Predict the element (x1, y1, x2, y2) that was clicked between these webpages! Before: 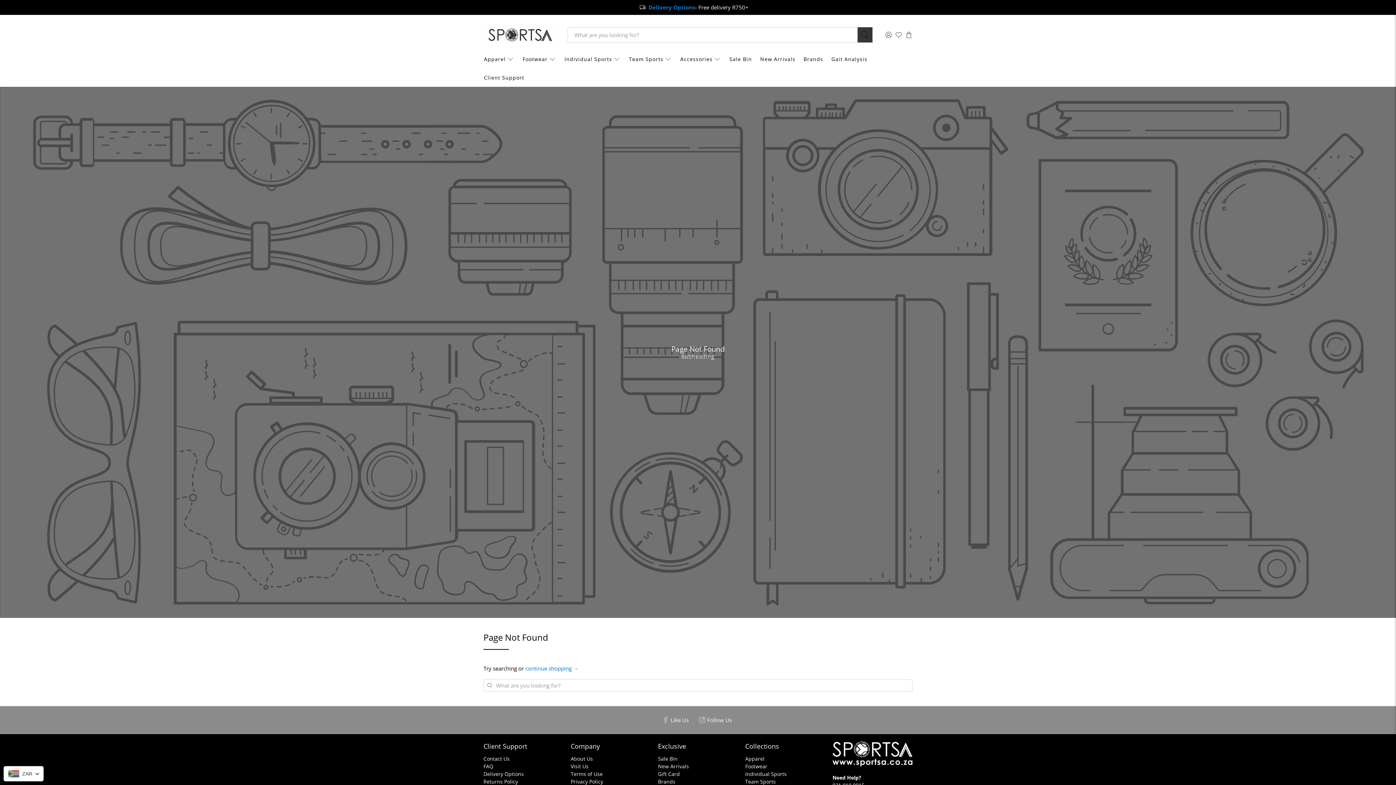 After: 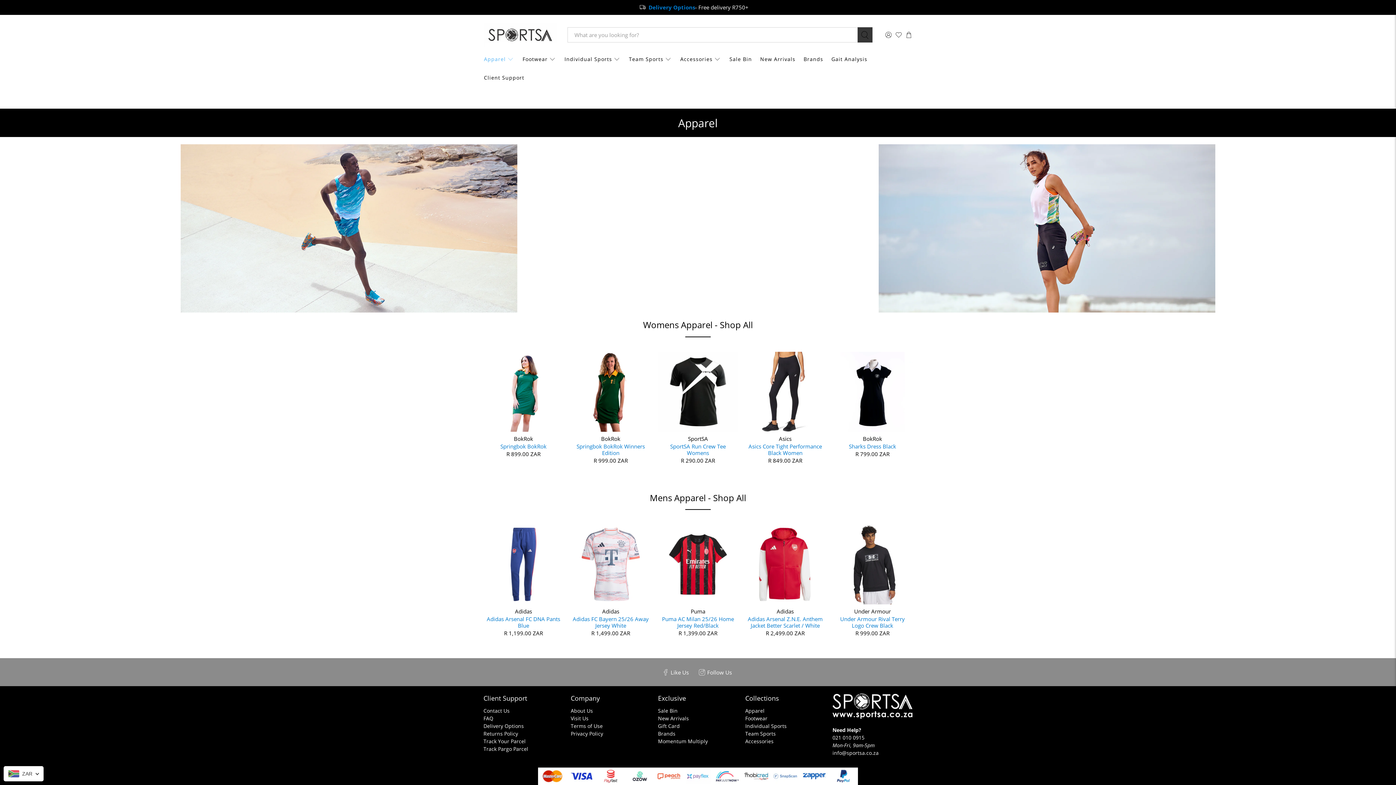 Action: label: Apparel bbox: (745, 755, 764, 762)